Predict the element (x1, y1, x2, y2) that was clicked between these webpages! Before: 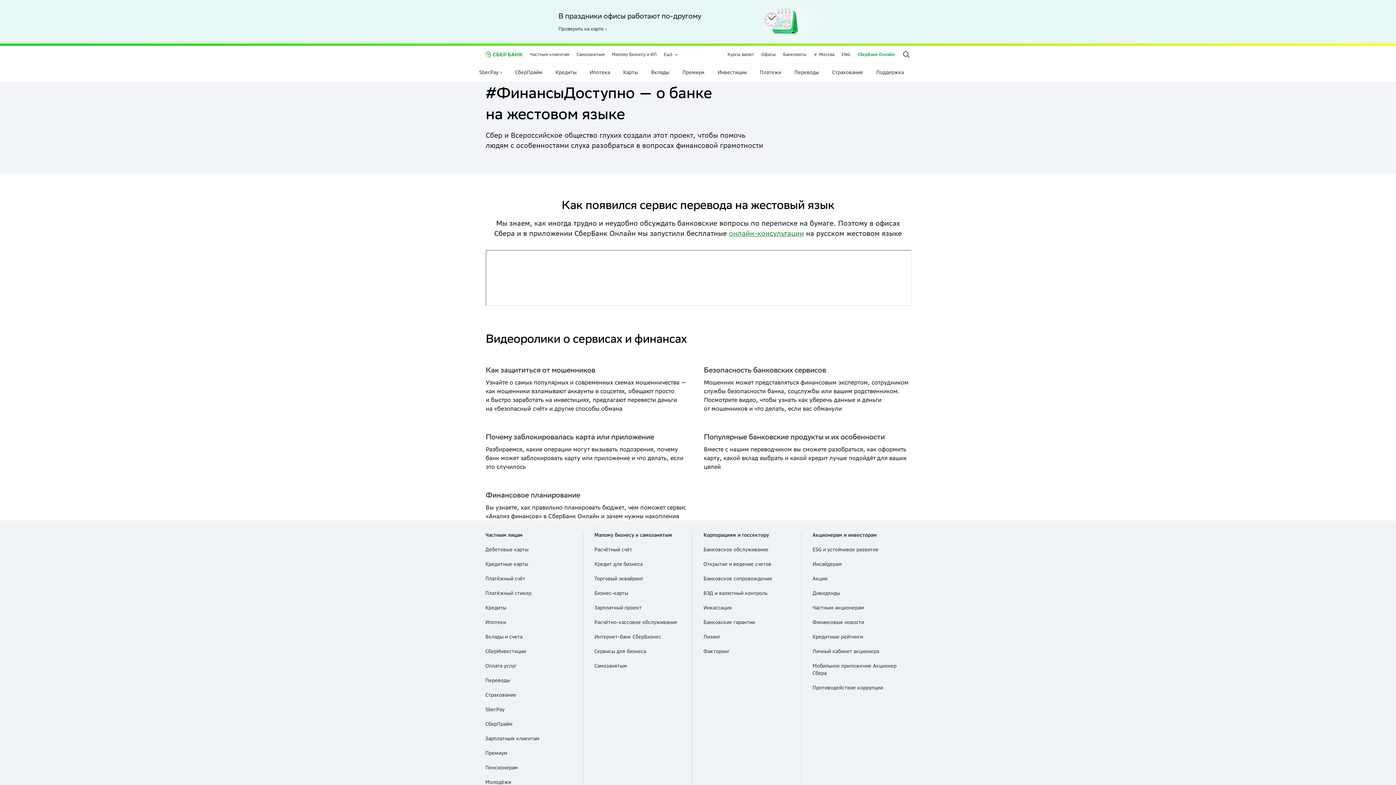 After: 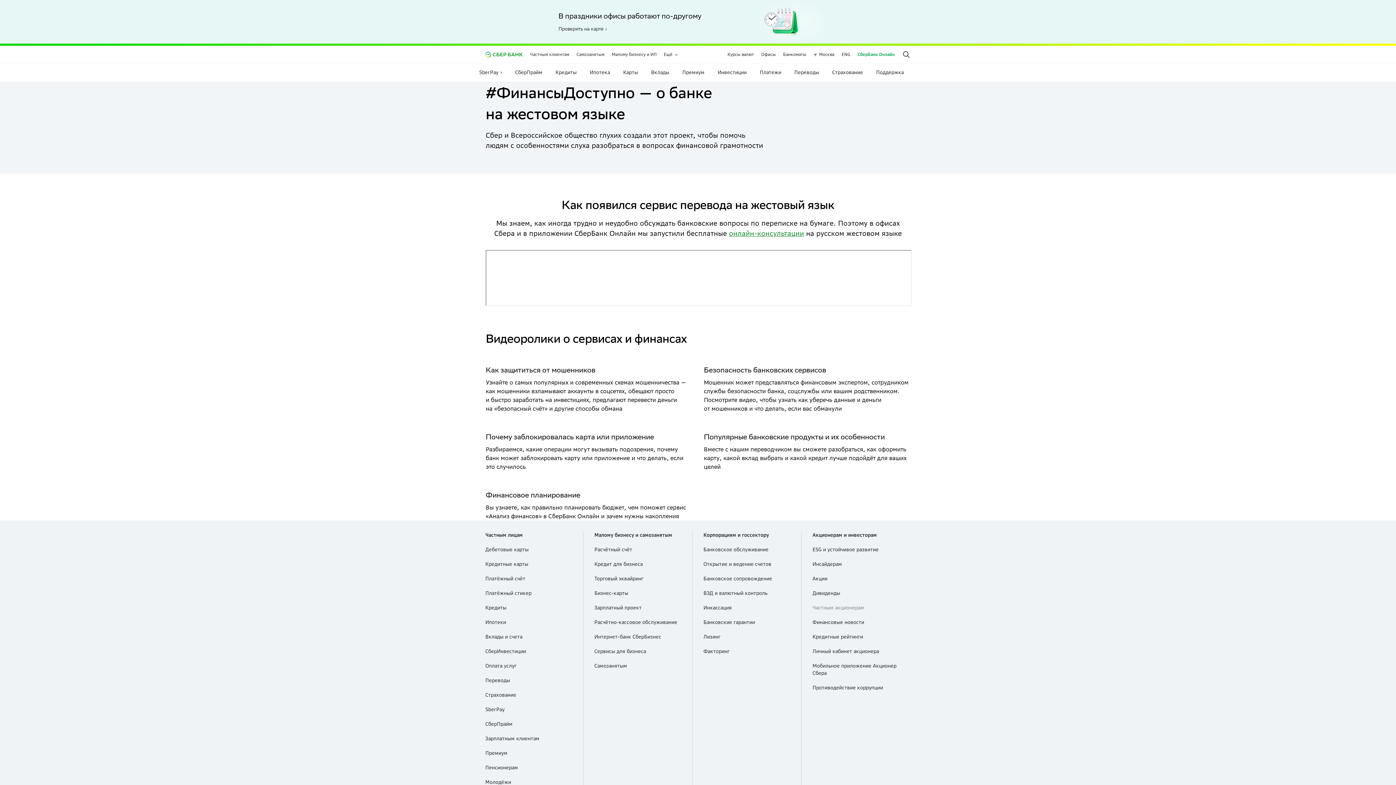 Action: label: Частным акционерам bbox: (812, 605, 864, 610)